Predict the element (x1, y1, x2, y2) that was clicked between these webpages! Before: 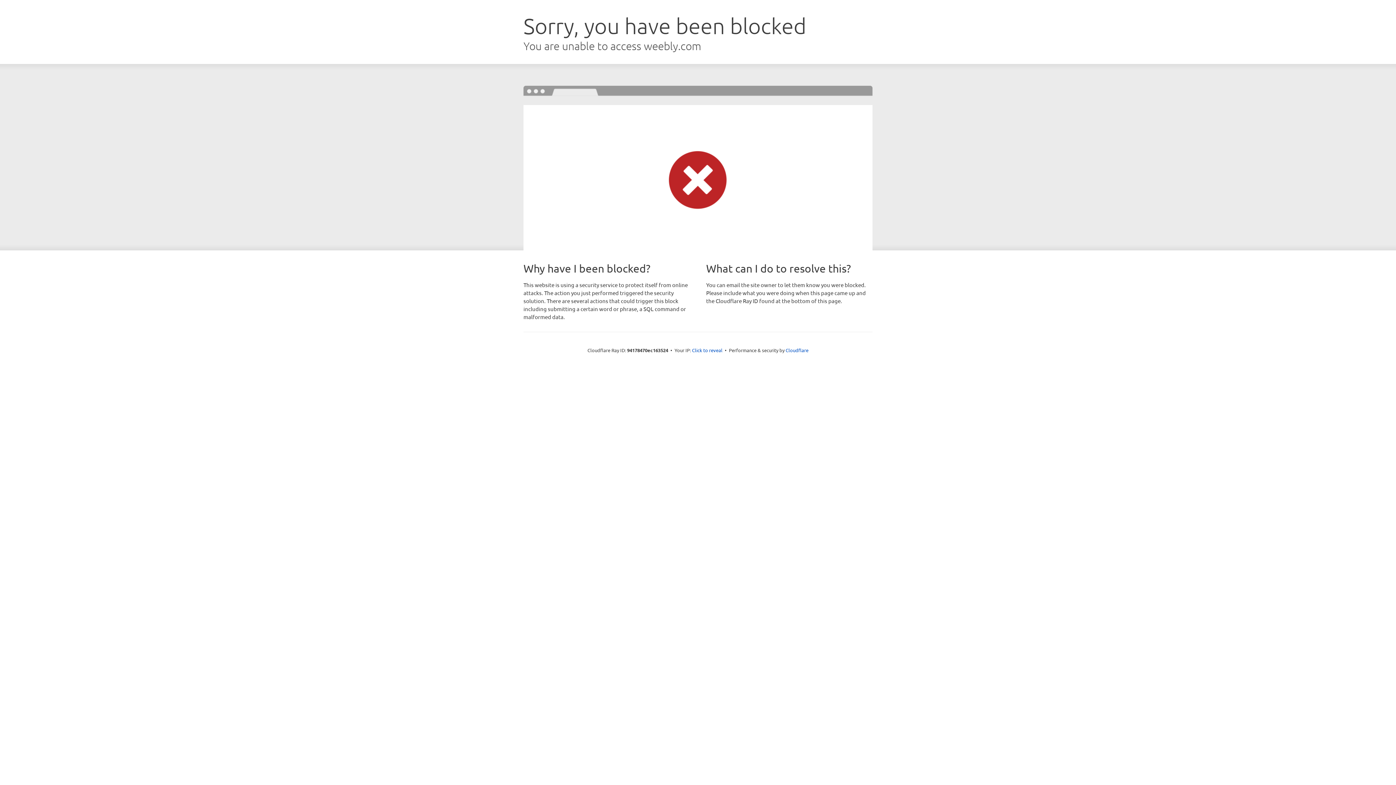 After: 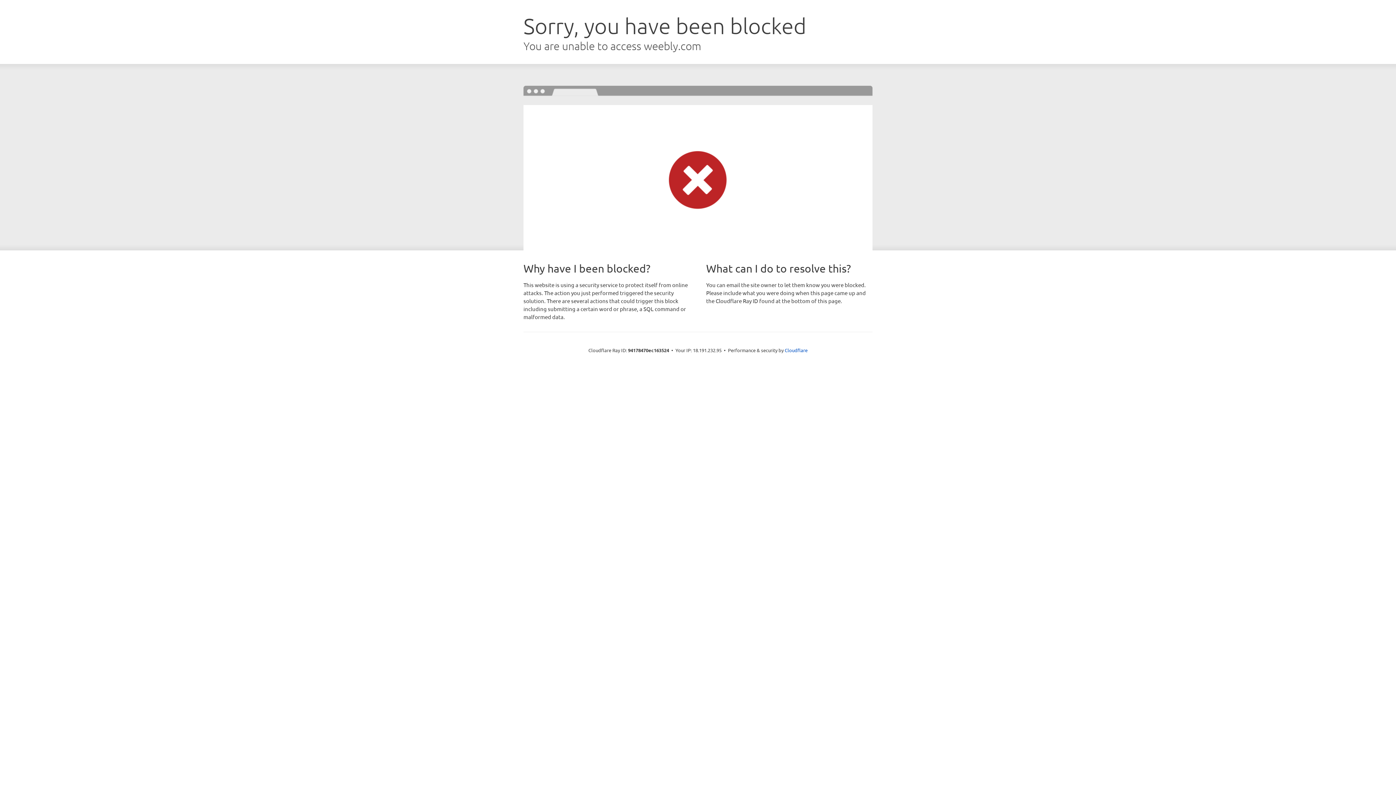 Action: label: Click to reveal bbox: (692, 346, 722, 353)